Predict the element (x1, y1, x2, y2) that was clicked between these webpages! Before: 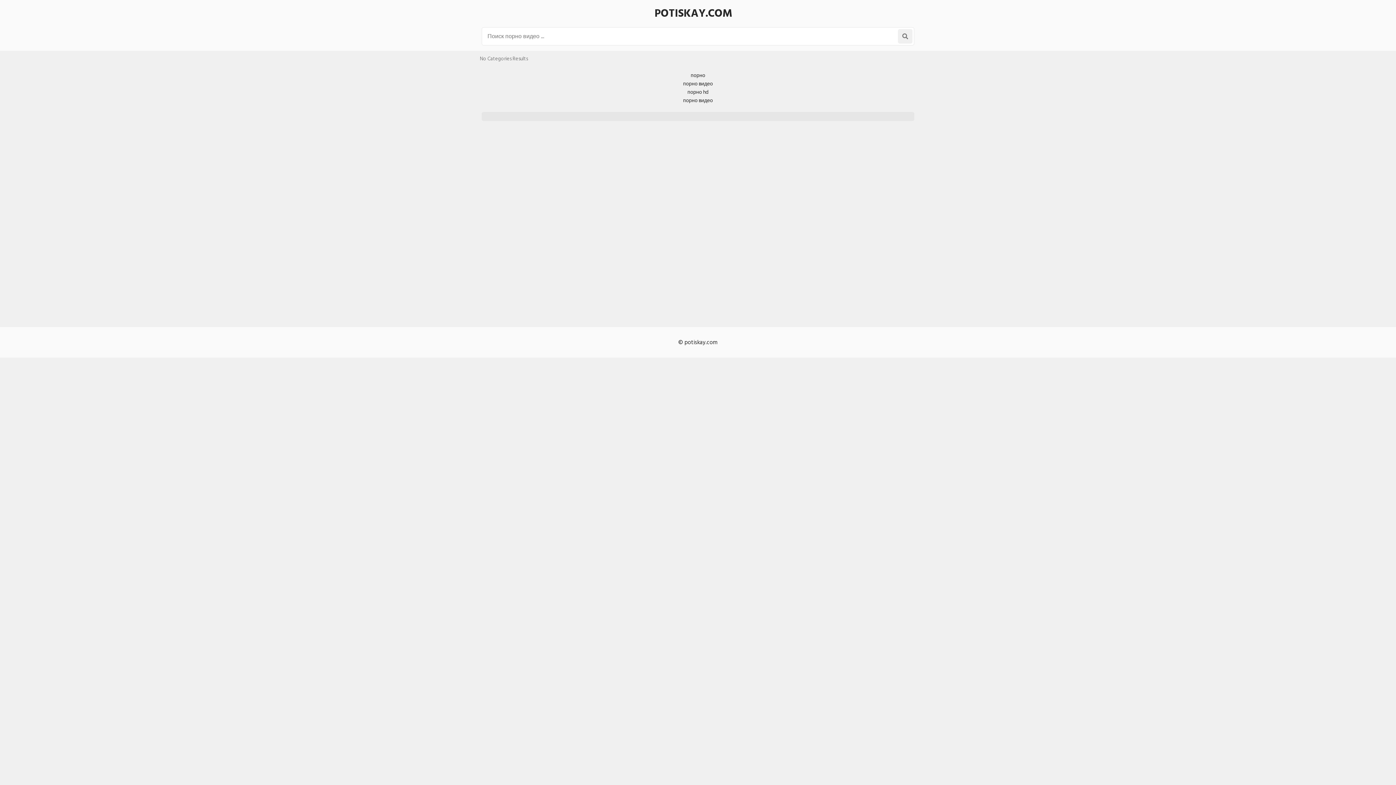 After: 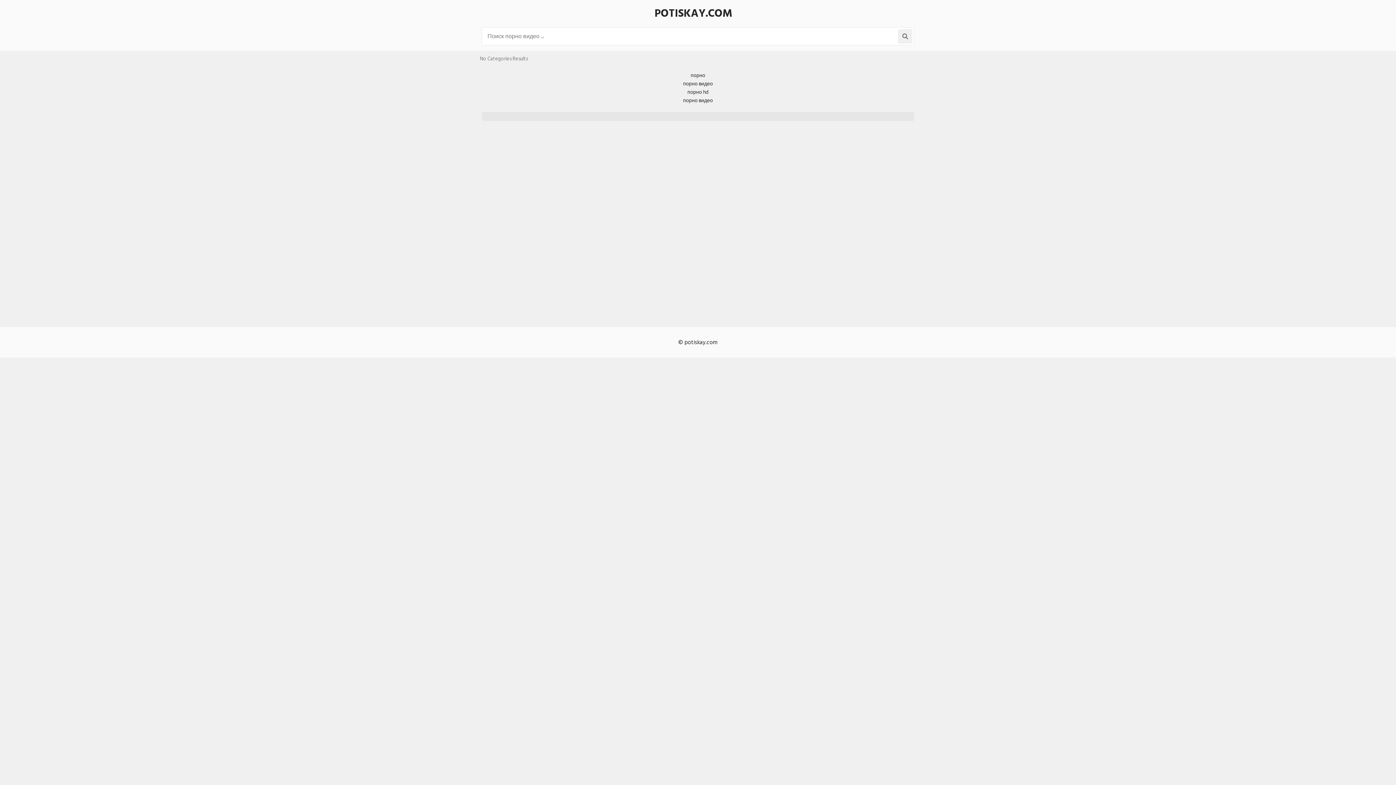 Action: label: POTISKAY.COM bbox: (654, 4, 732, 22)